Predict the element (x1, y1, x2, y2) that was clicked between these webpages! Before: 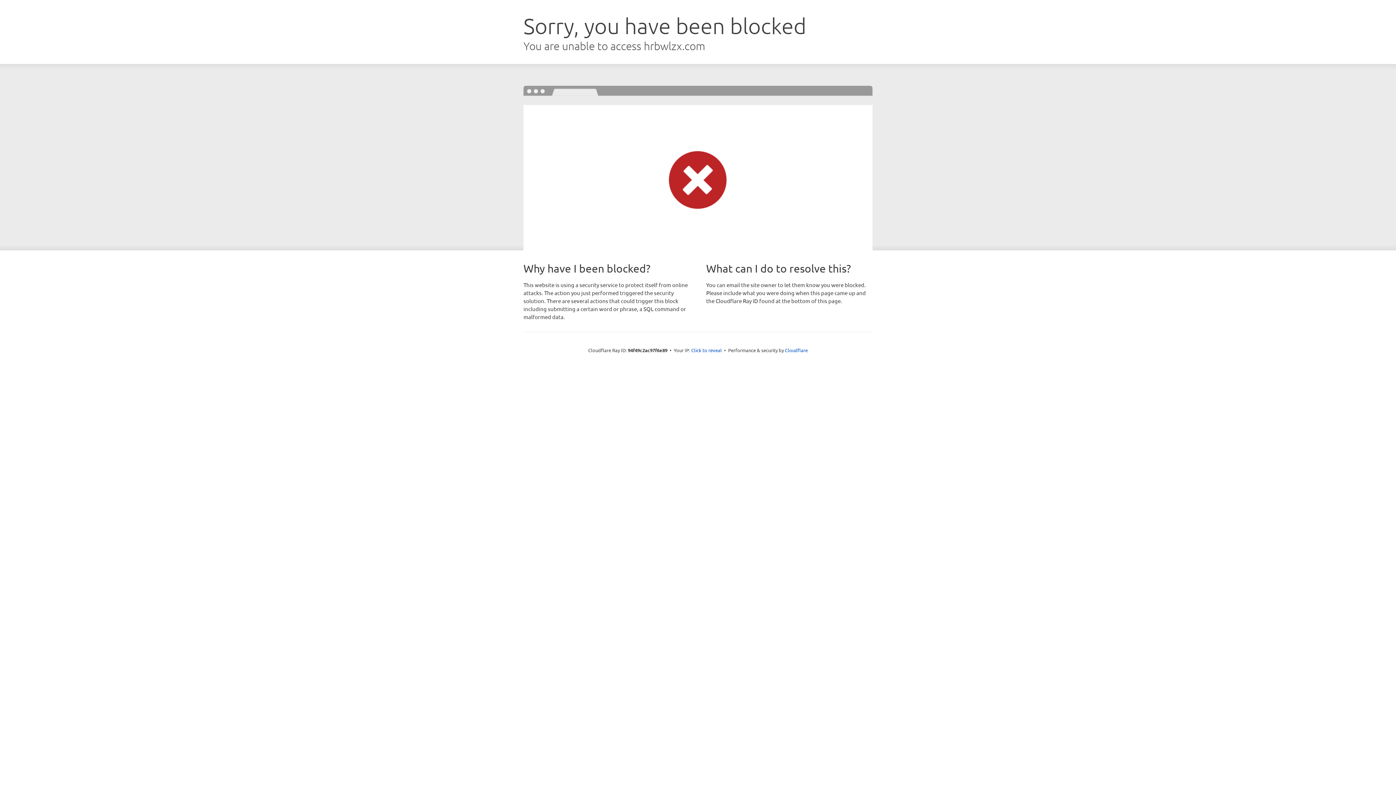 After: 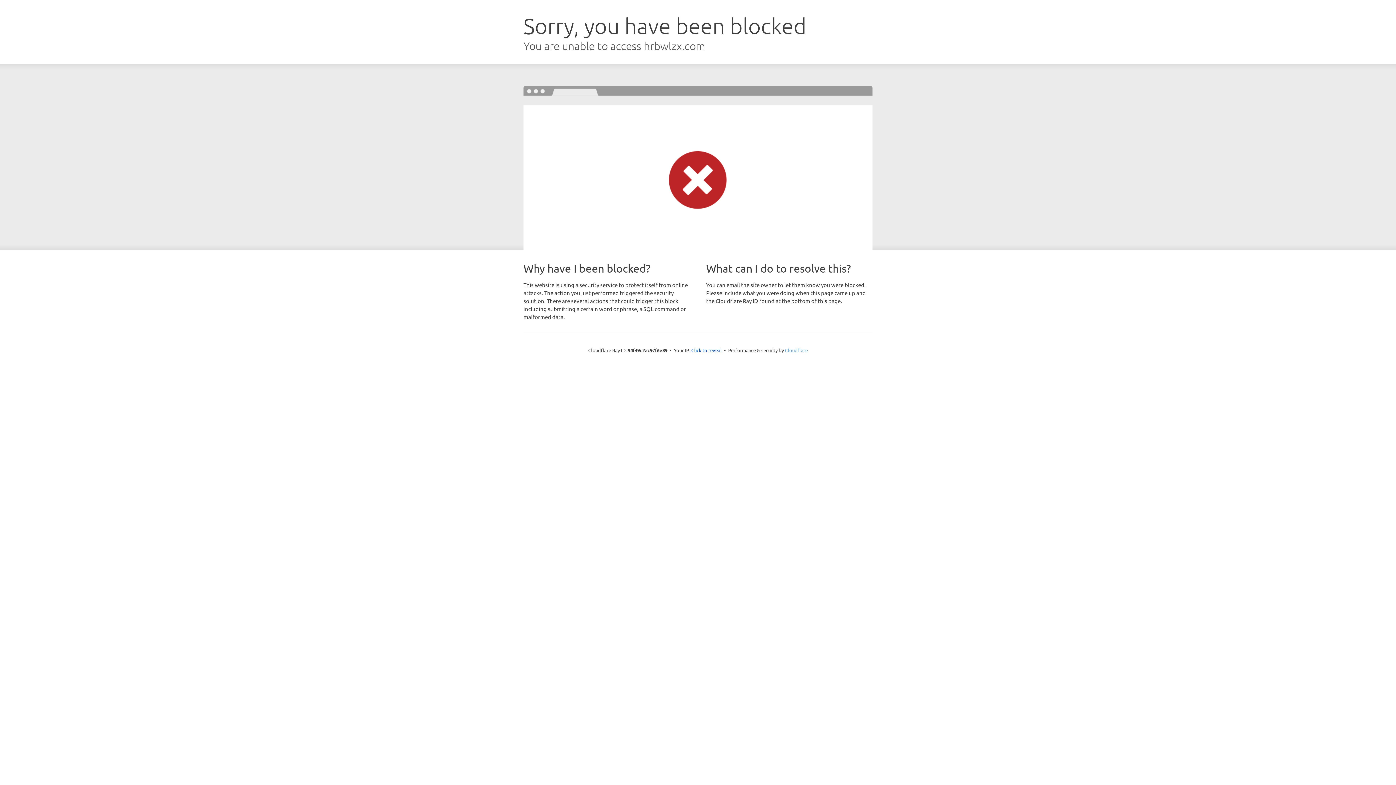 Action: label: Cloudflare bbox: (785, 347, 808, 353)